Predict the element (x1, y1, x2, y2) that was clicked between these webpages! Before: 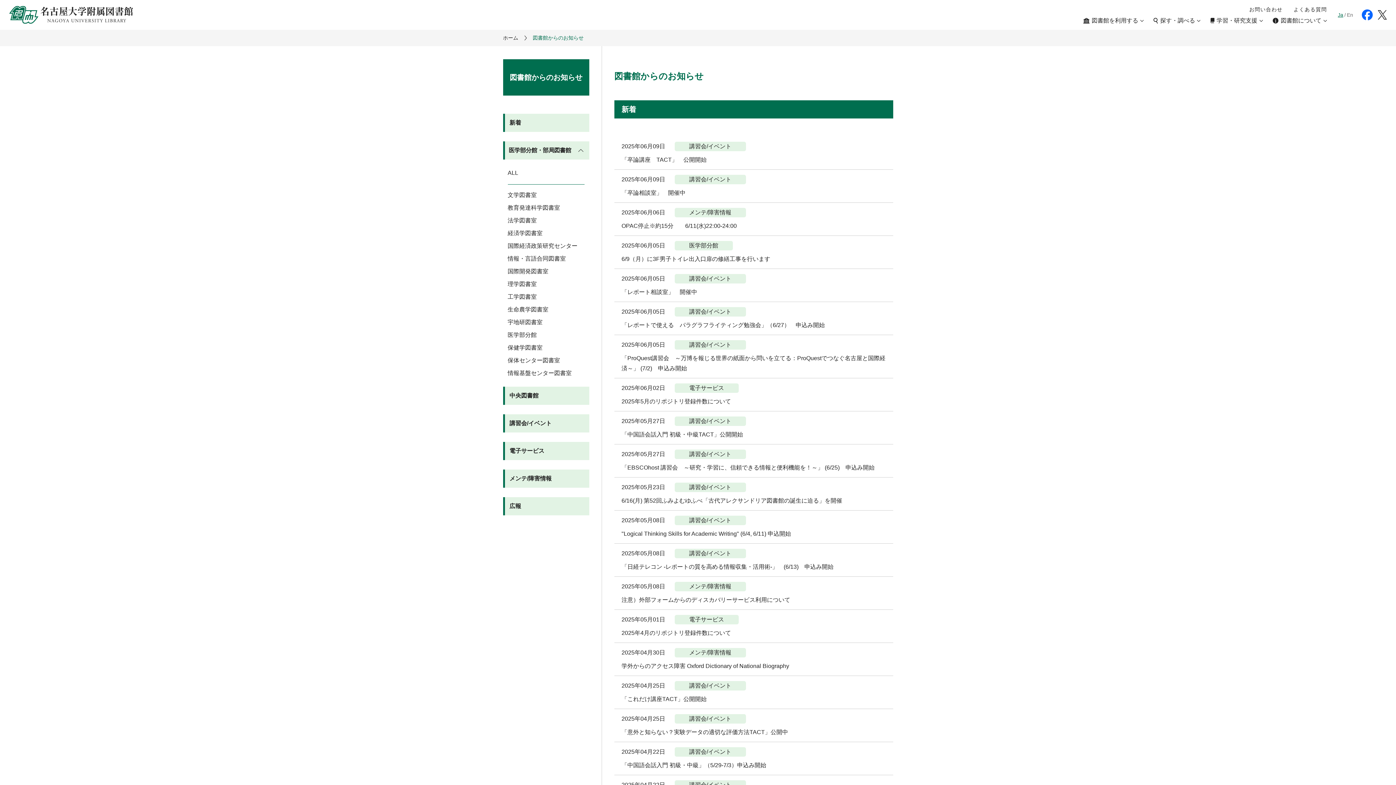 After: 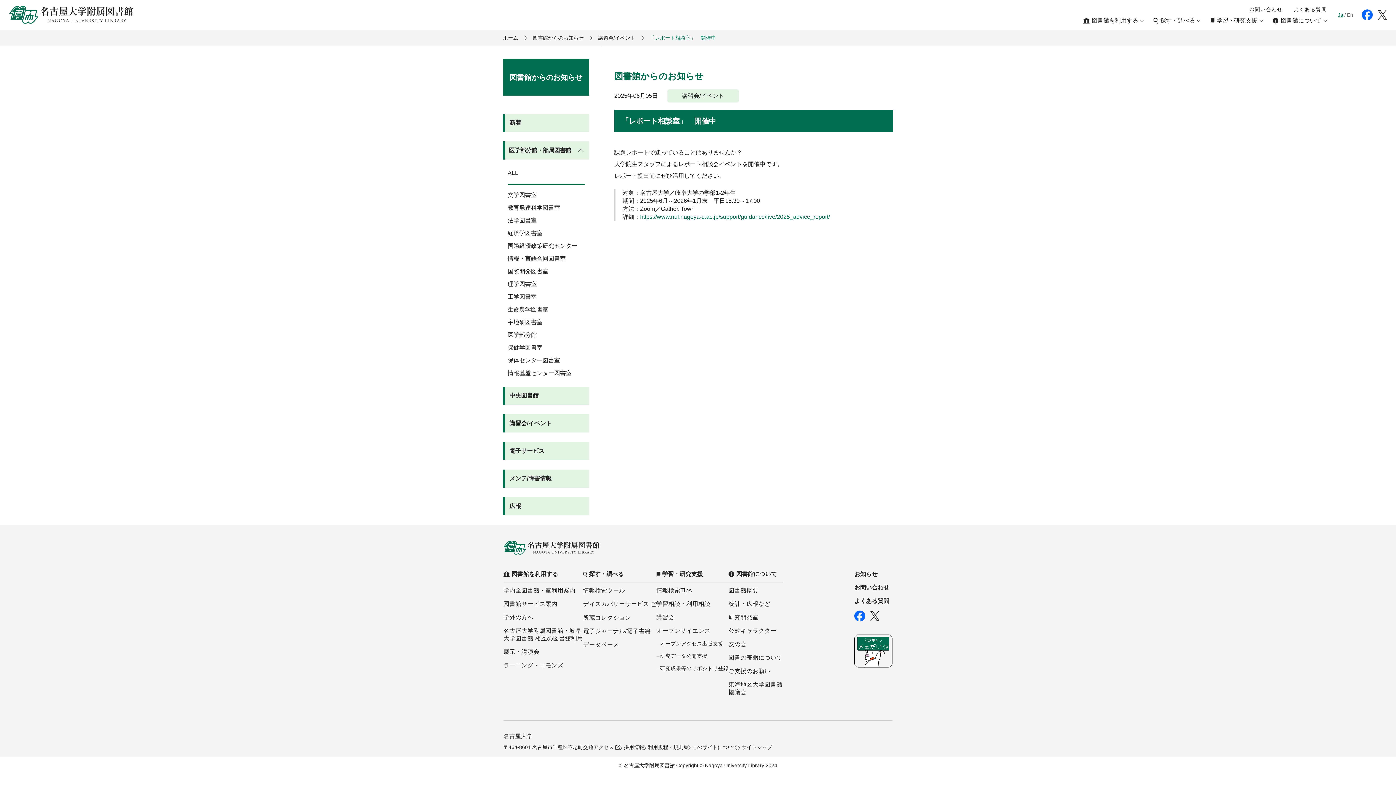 Action: bbox: (614, 269, 893, 302) label: 2025年06月05日 講習会/イベント
「レポート相談室」　開催中